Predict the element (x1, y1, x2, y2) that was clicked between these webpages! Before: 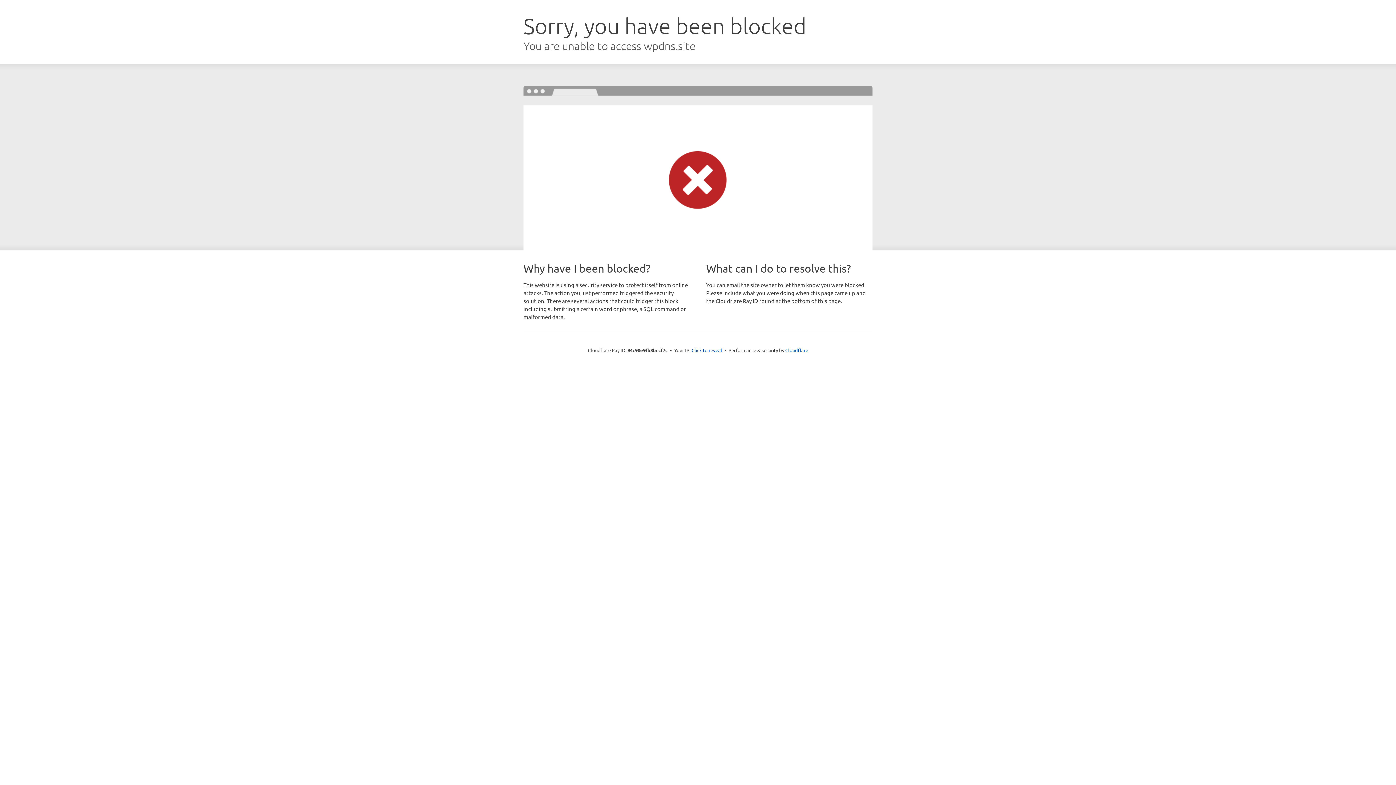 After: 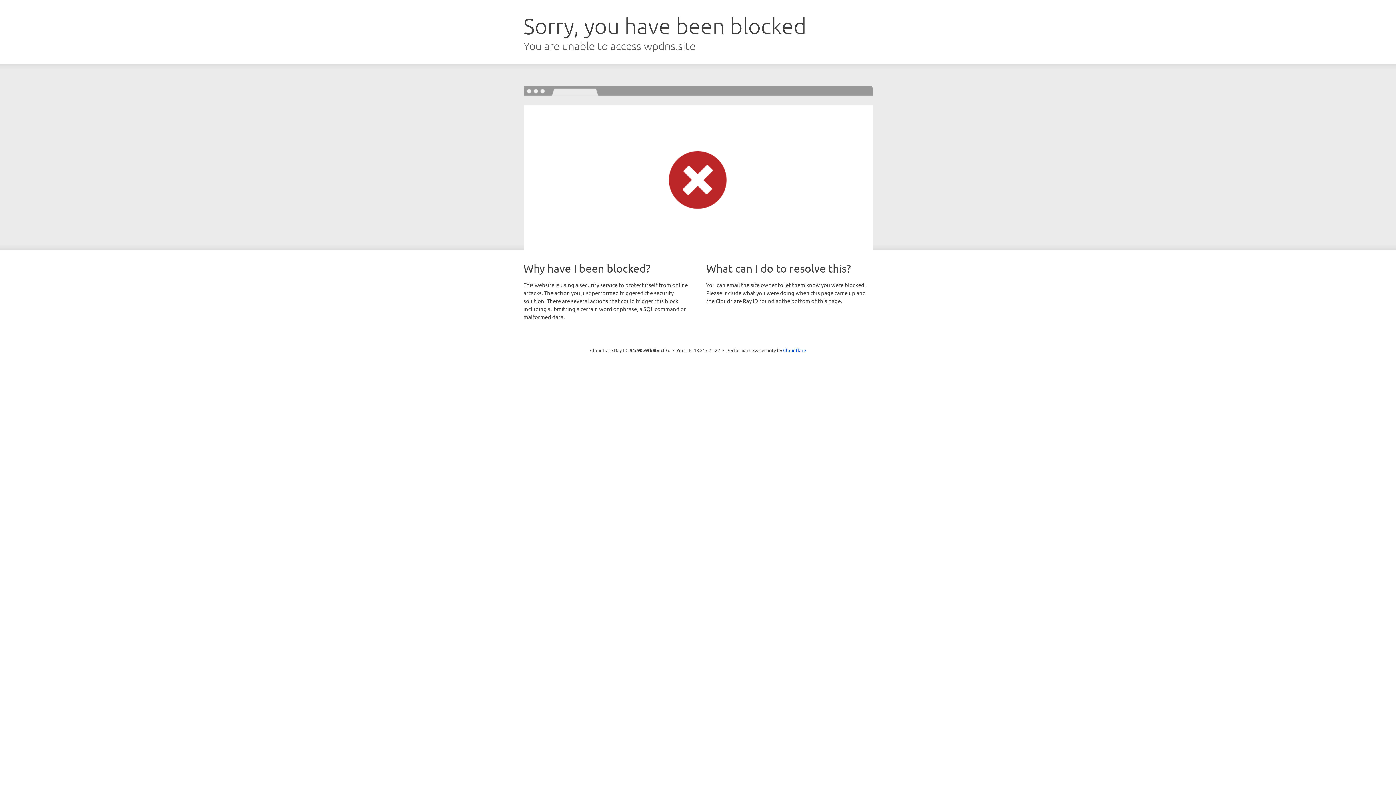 Action: label: Click to reveal bbox: (691, 346, 722, 353)